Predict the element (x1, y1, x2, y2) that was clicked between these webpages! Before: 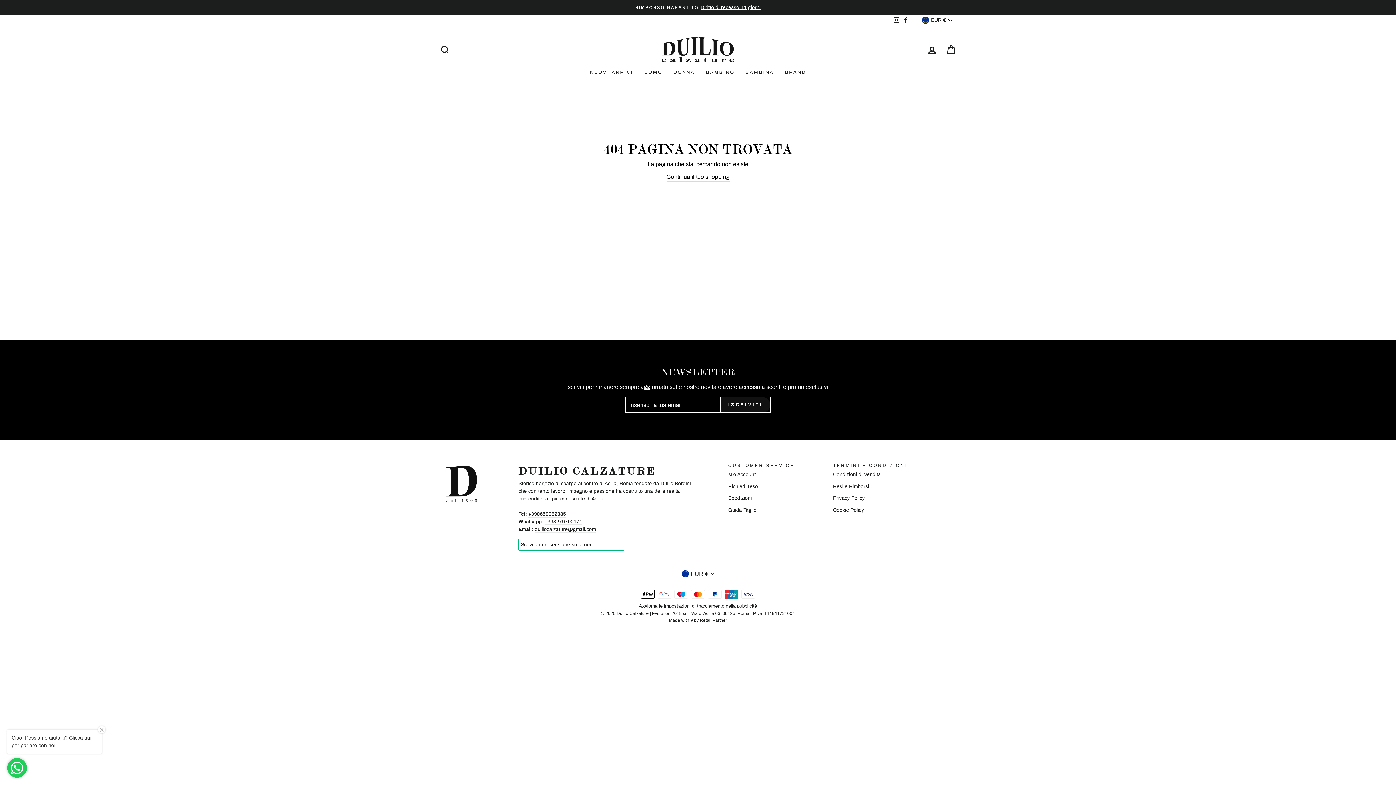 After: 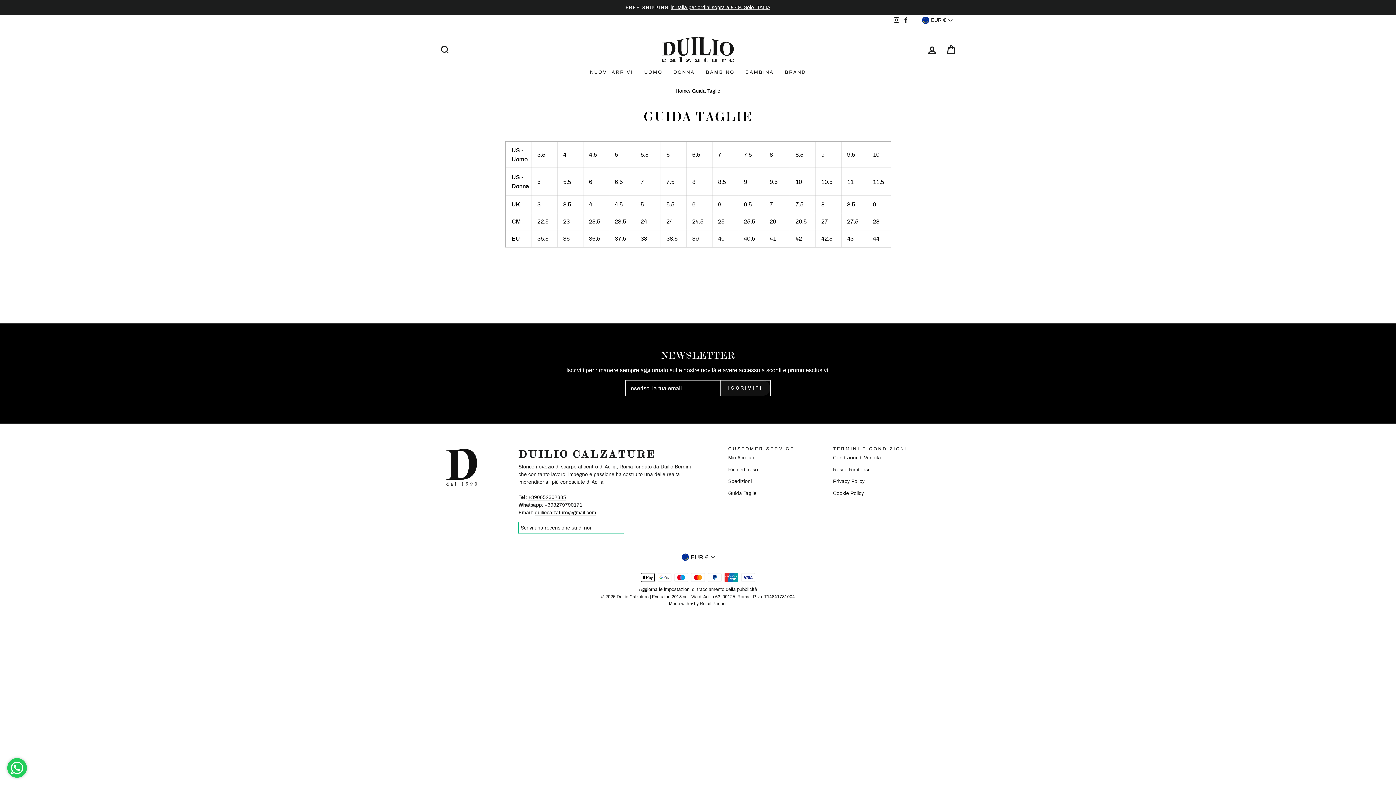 Action: bbox: (728, 504, 756, 515) label: Guida Taglie